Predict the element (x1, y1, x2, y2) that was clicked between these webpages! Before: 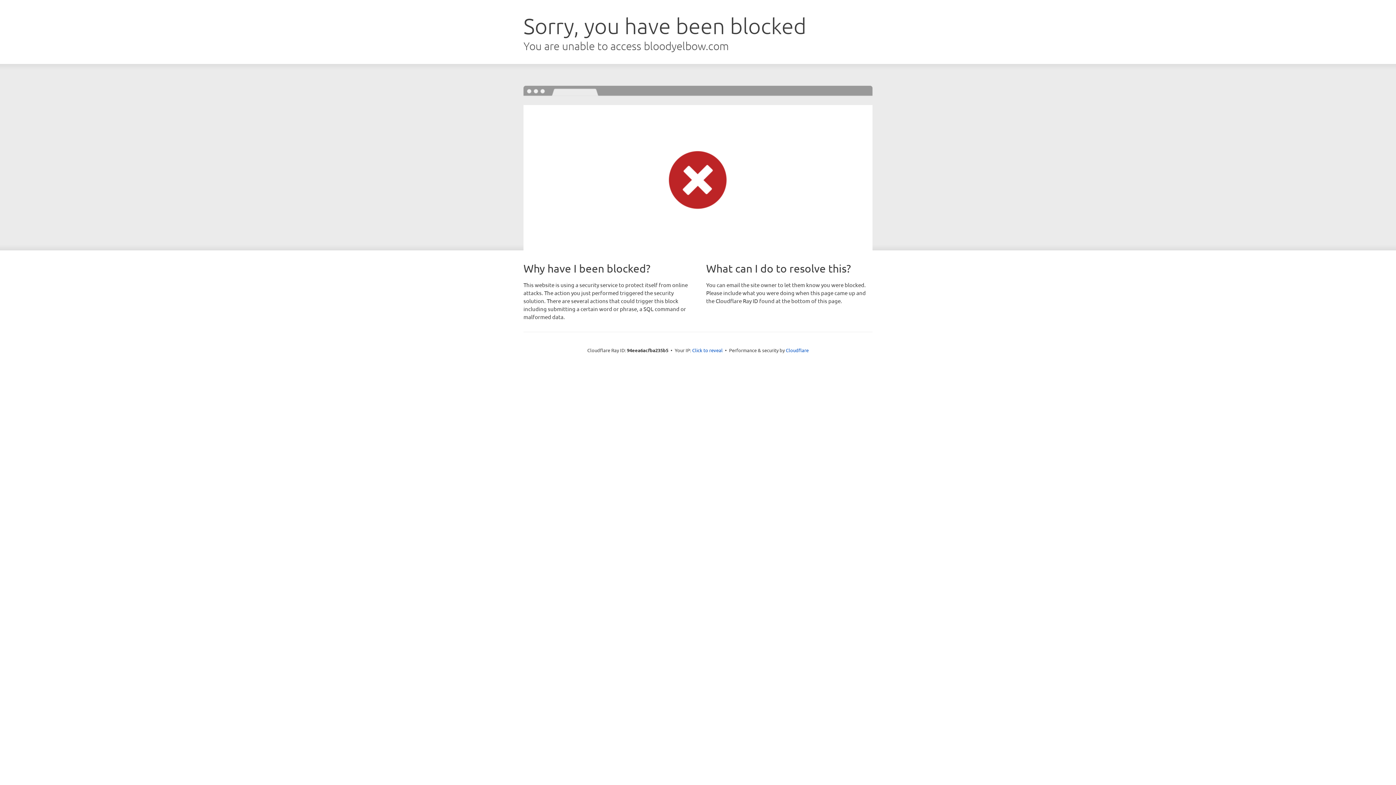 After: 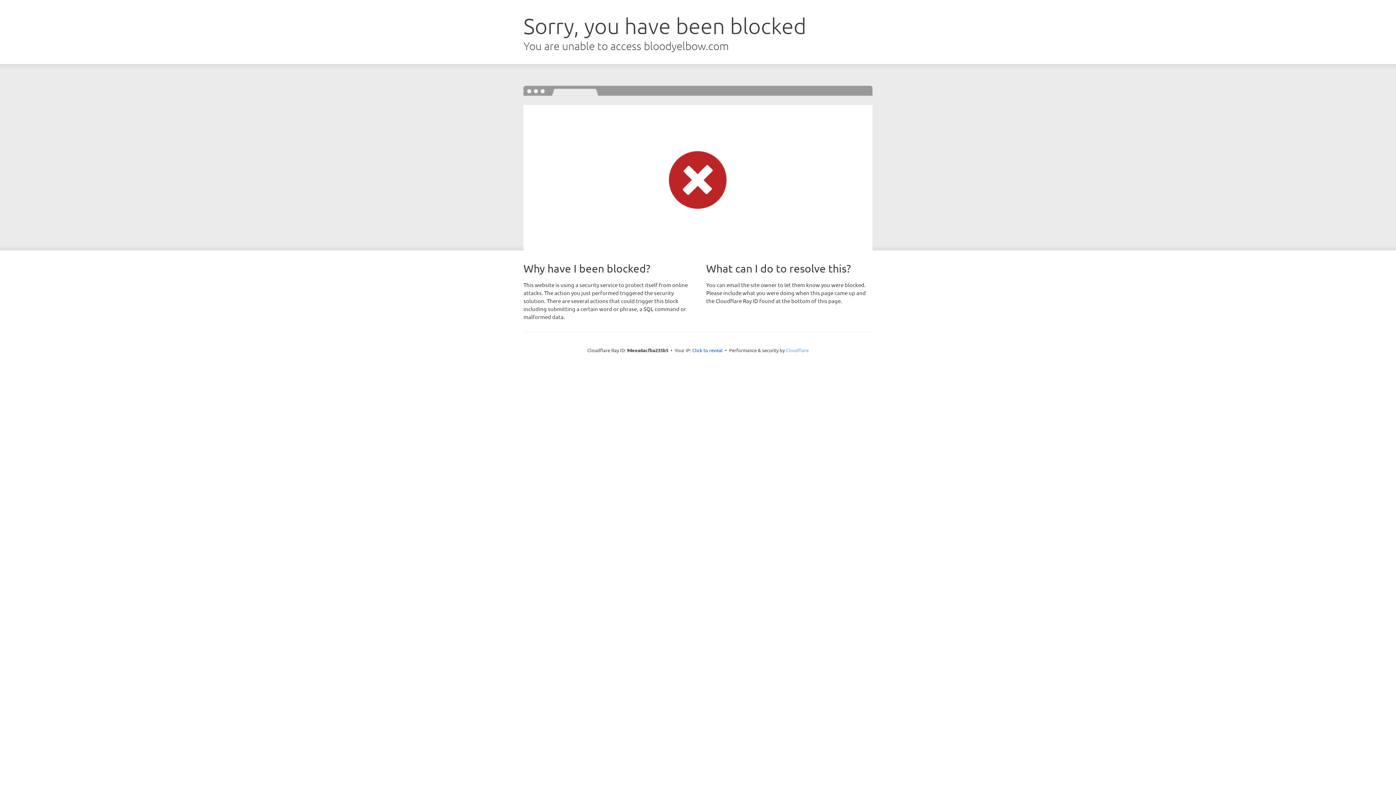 Action: label: Cloudflare bbox: (786, 347, 808, 353)